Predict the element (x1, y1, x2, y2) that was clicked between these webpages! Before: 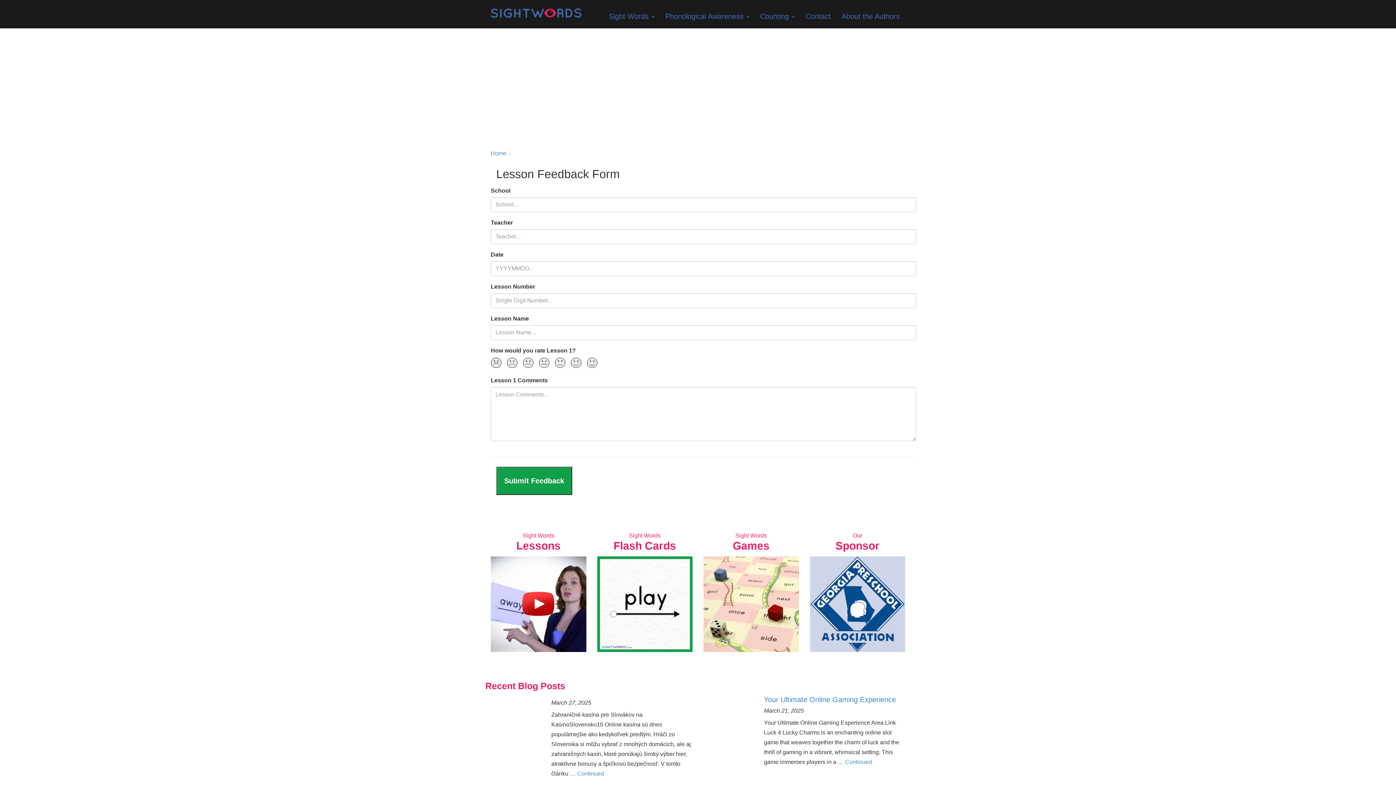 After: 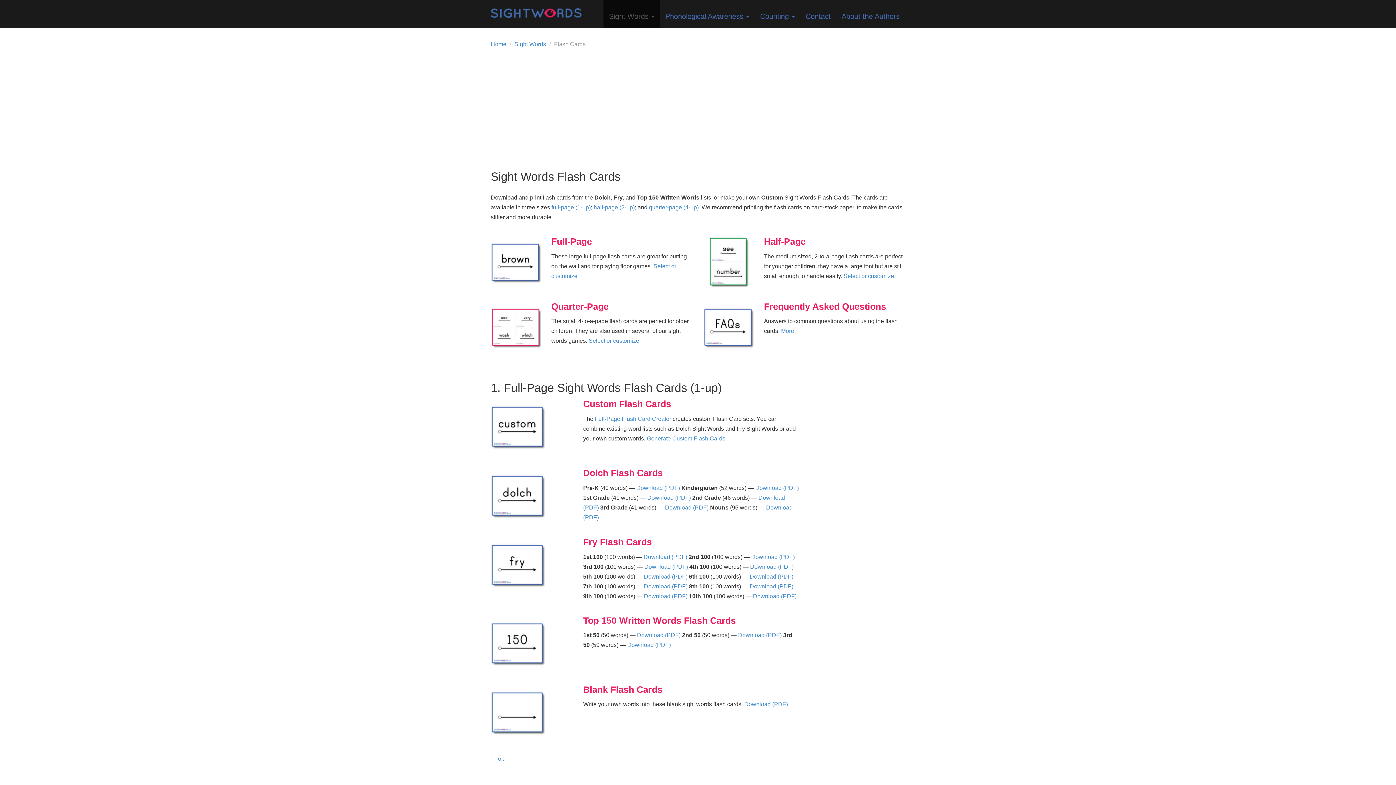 Action: bbox: (597, 556, 692, 652)